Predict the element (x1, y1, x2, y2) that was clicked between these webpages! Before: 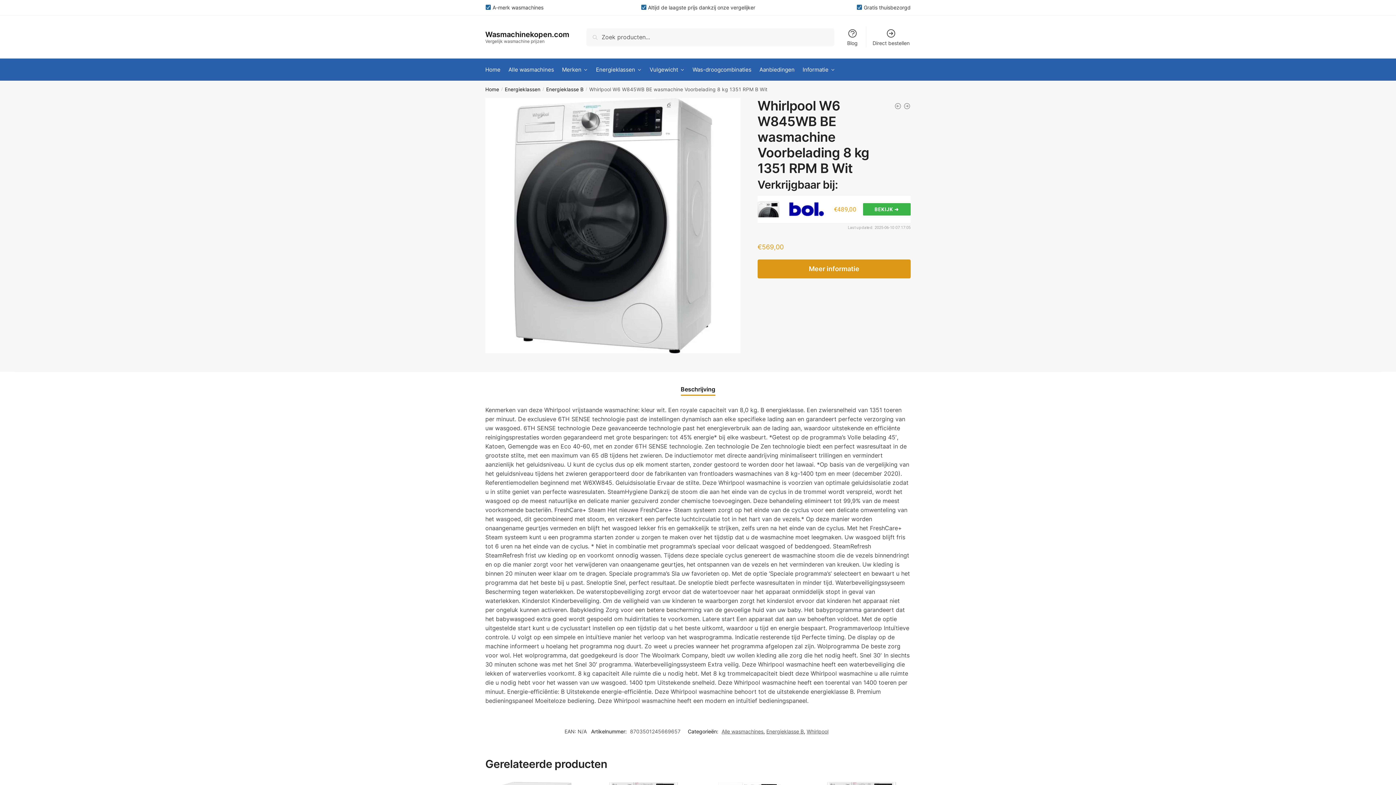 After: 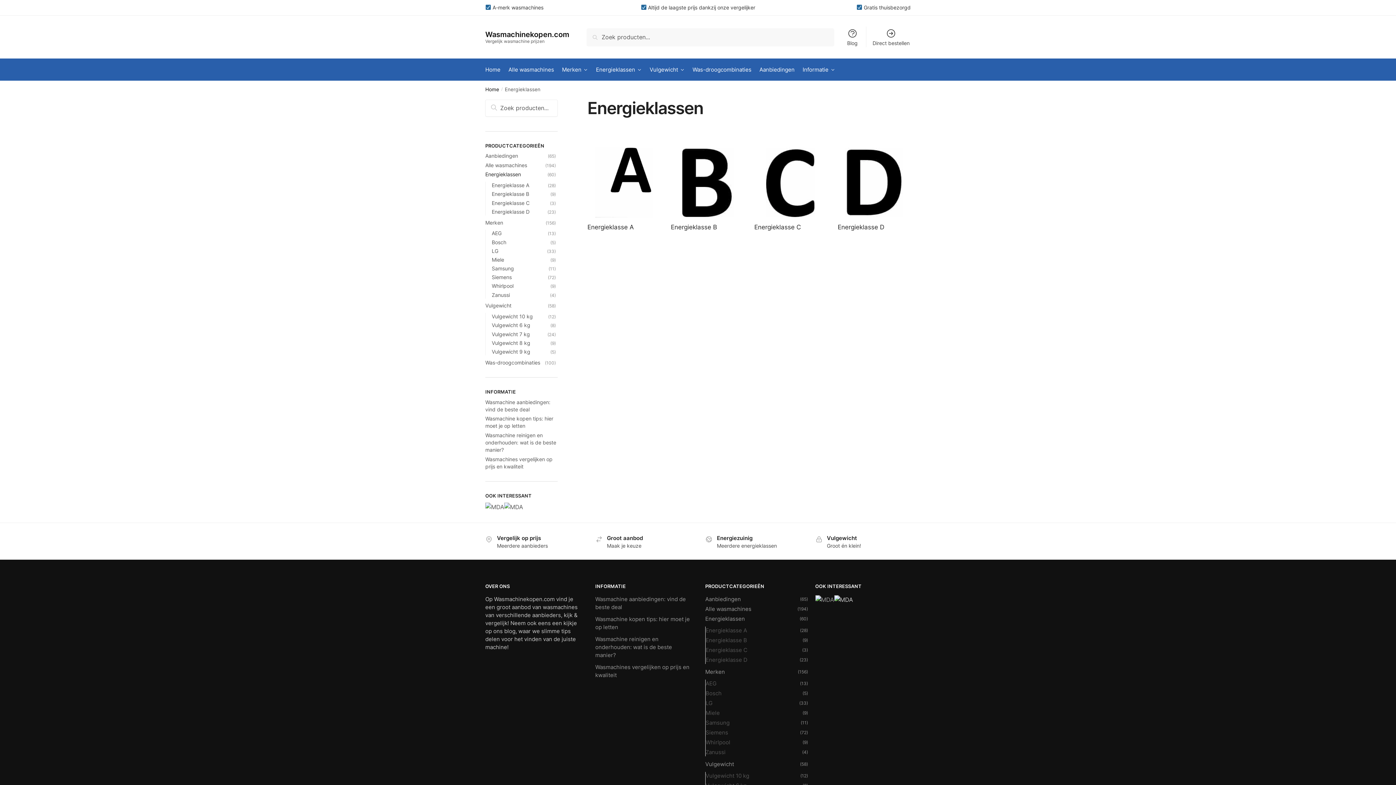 Action: bbox: (504, 86, 540, 92) label: Energieklassen